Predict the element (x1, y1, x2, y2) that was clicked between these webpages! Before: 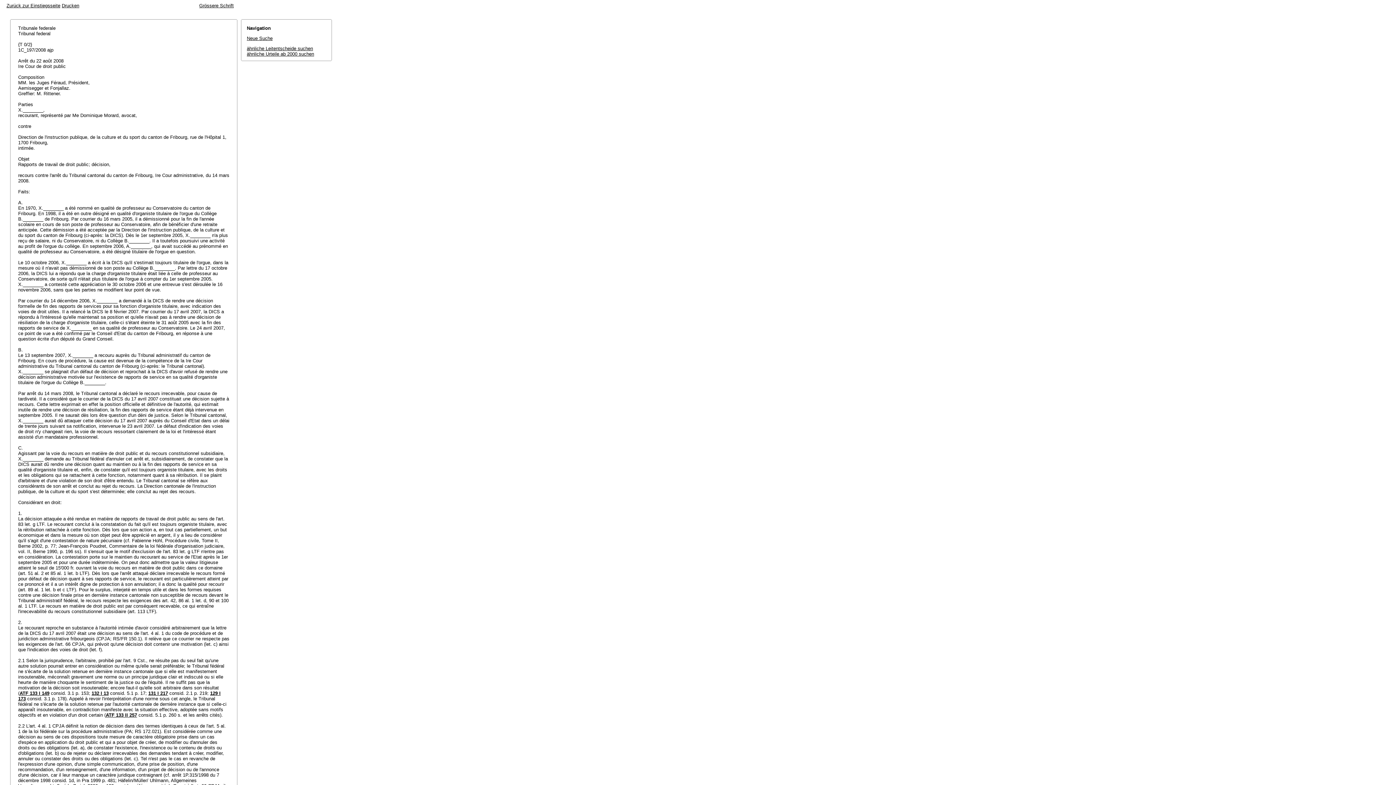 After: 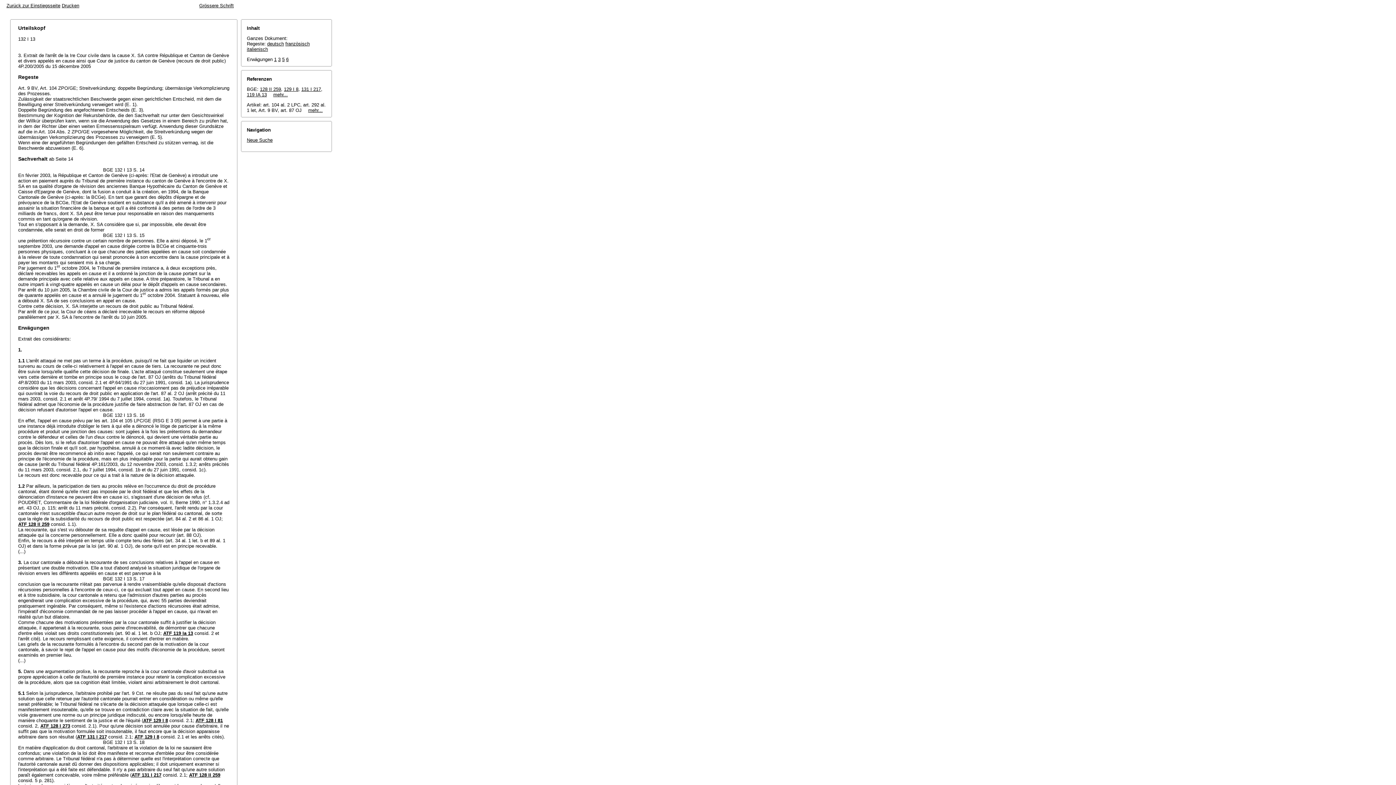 Action: label: 132 I 13 bbox: (91, 690, 108, 696)